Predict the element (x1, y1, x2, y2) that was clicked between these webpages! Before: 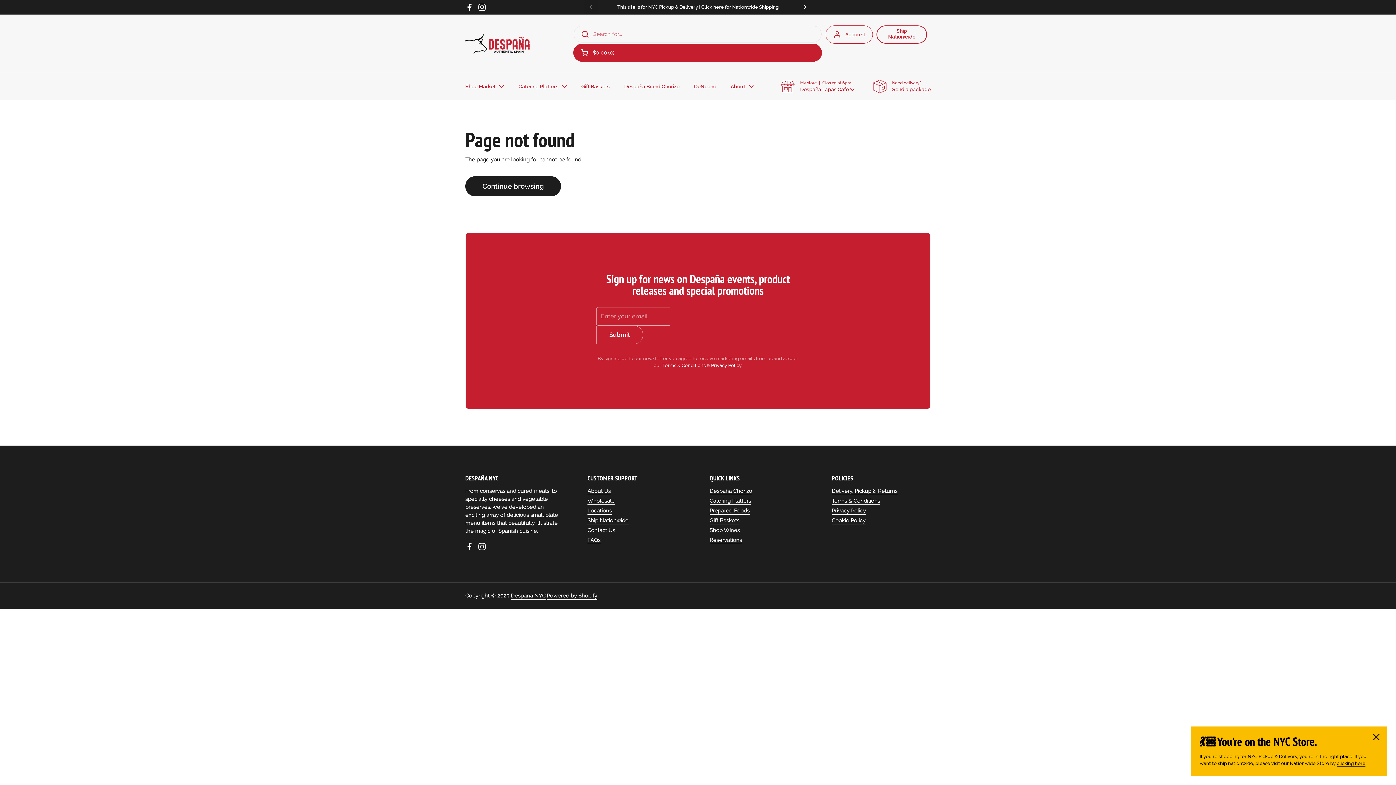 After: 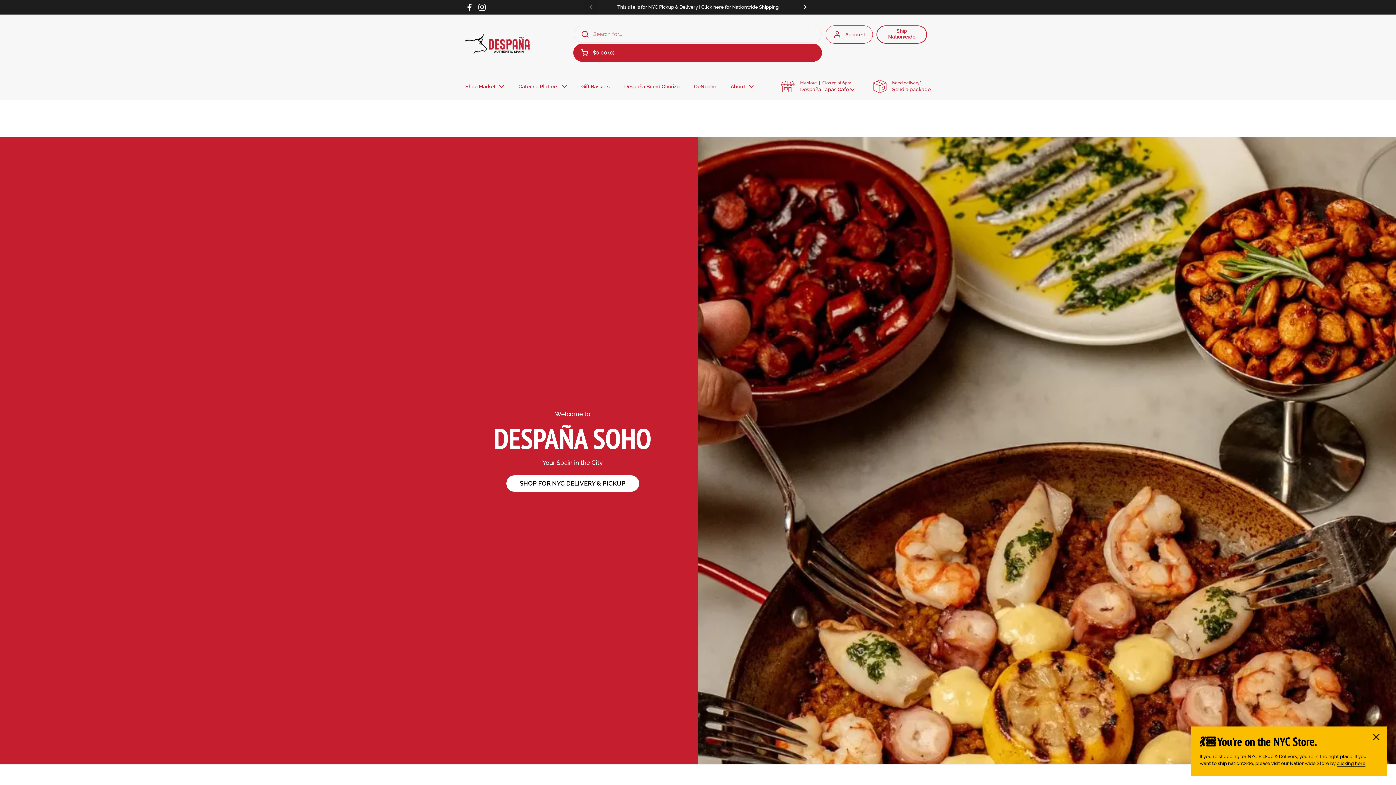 Action: label: Privacy Policy bbox: (711, 362, 741, 368)